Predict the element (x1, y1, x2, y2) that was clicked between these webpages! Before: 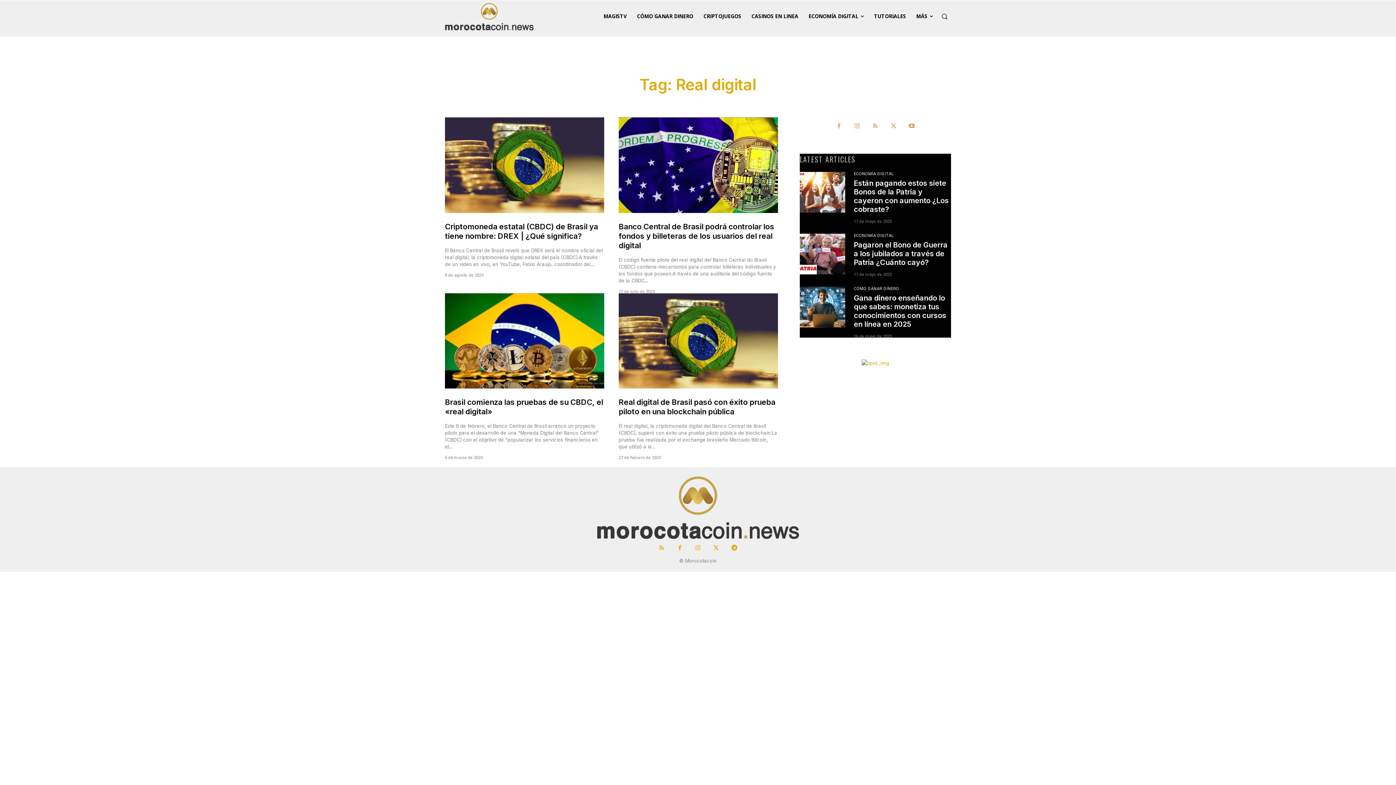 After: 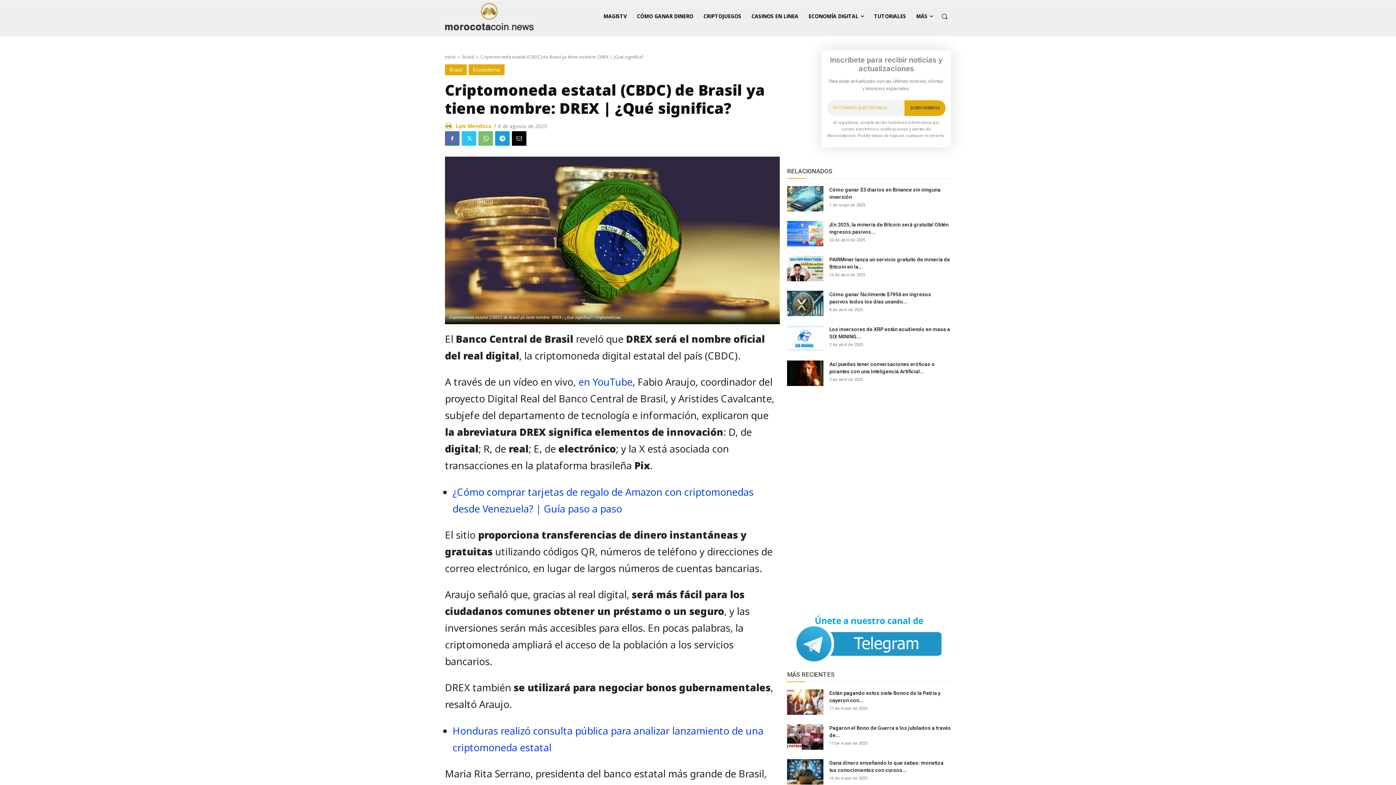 Action: bbox: (445, 117, 604, 212)